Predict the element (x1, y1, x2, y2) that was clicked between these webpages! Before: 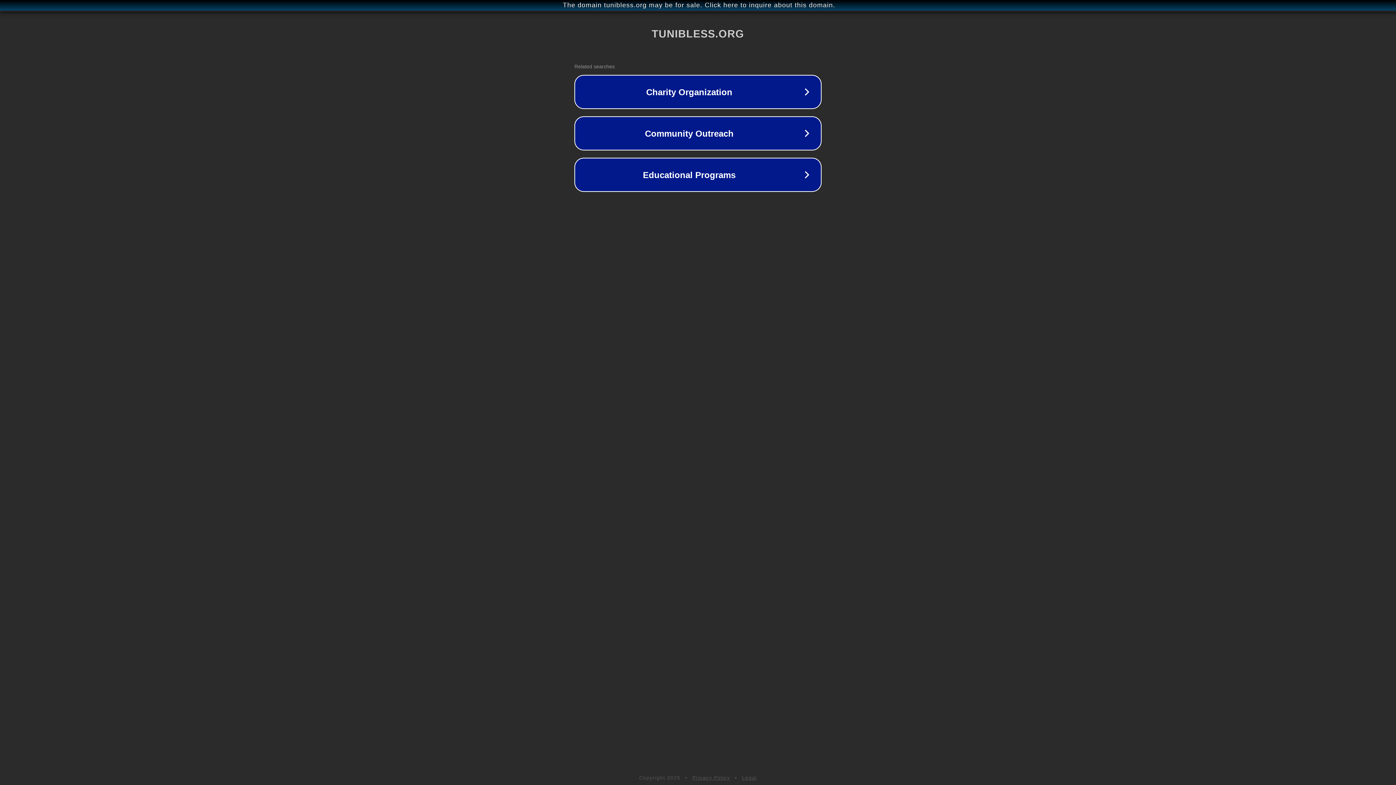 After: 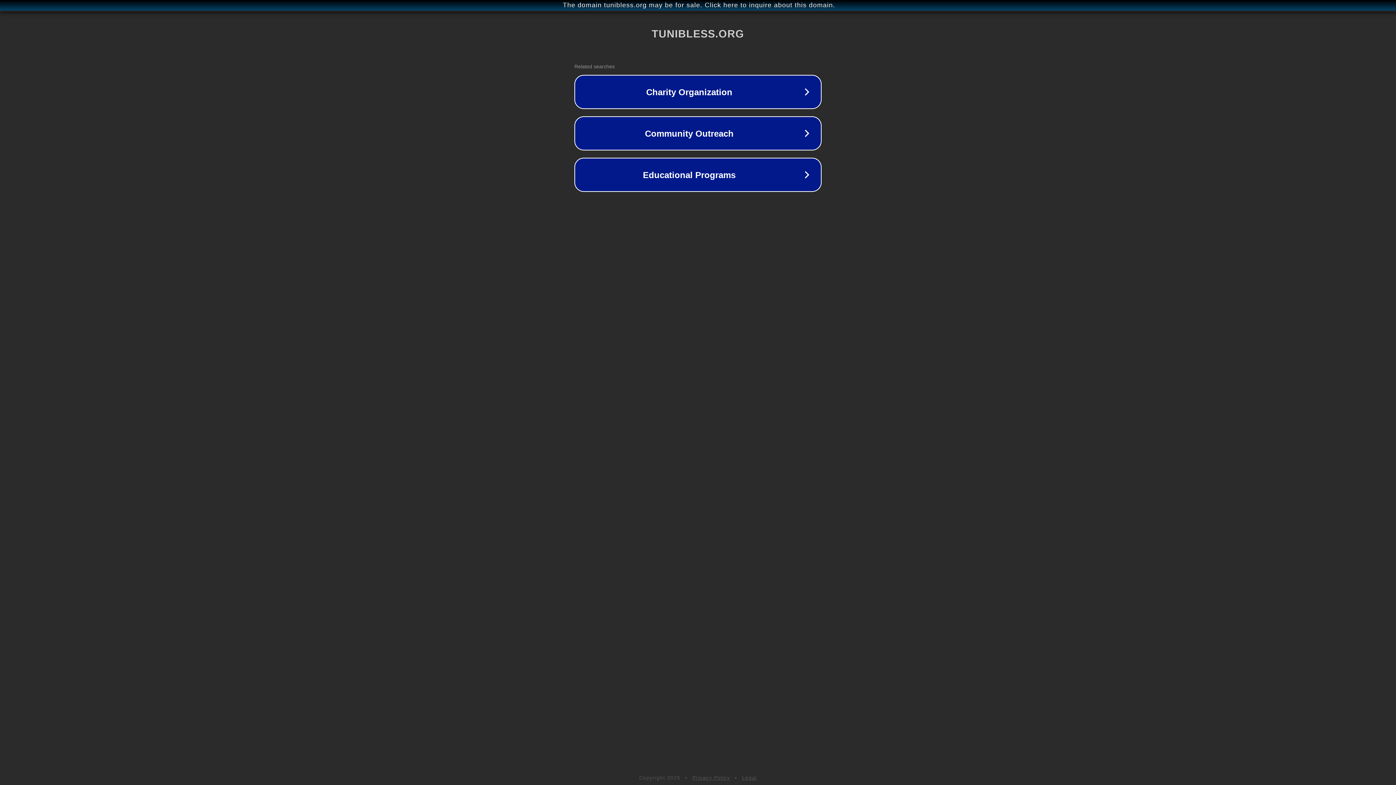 Action: label: Legal bbox: (742, 775, 757, 781)